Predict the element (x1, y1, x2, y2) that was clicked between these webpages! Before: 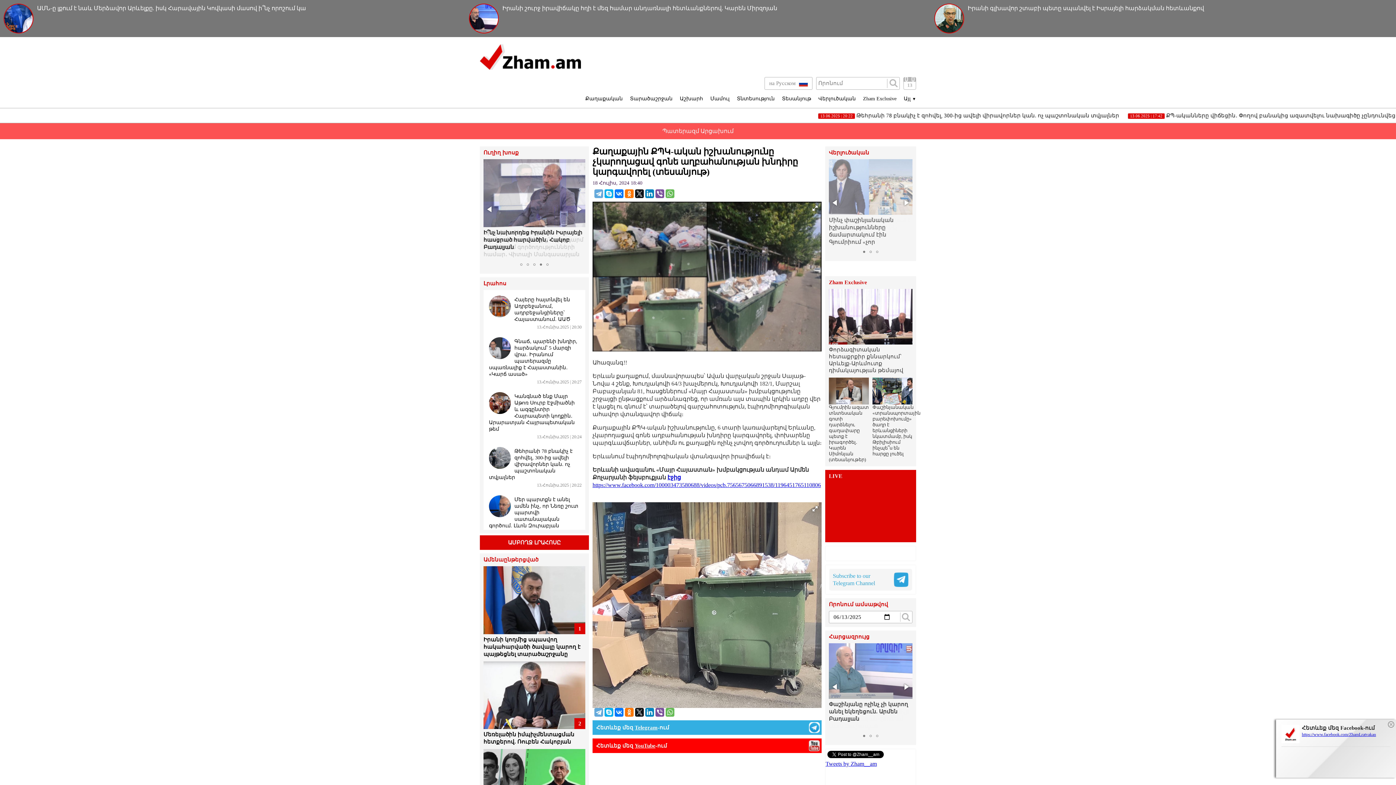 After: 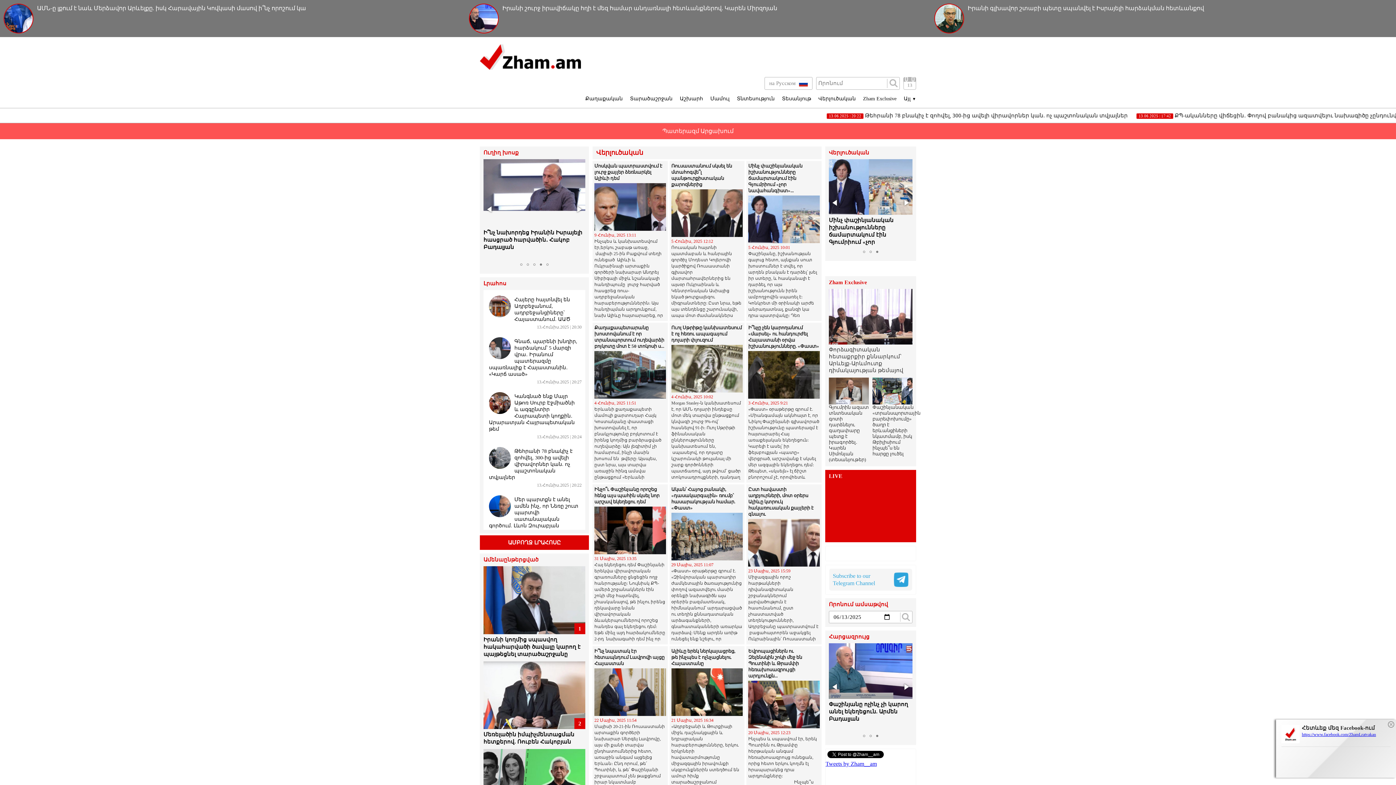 Action: bbox: (818, 95, 856, 102) label: Վերլուծական